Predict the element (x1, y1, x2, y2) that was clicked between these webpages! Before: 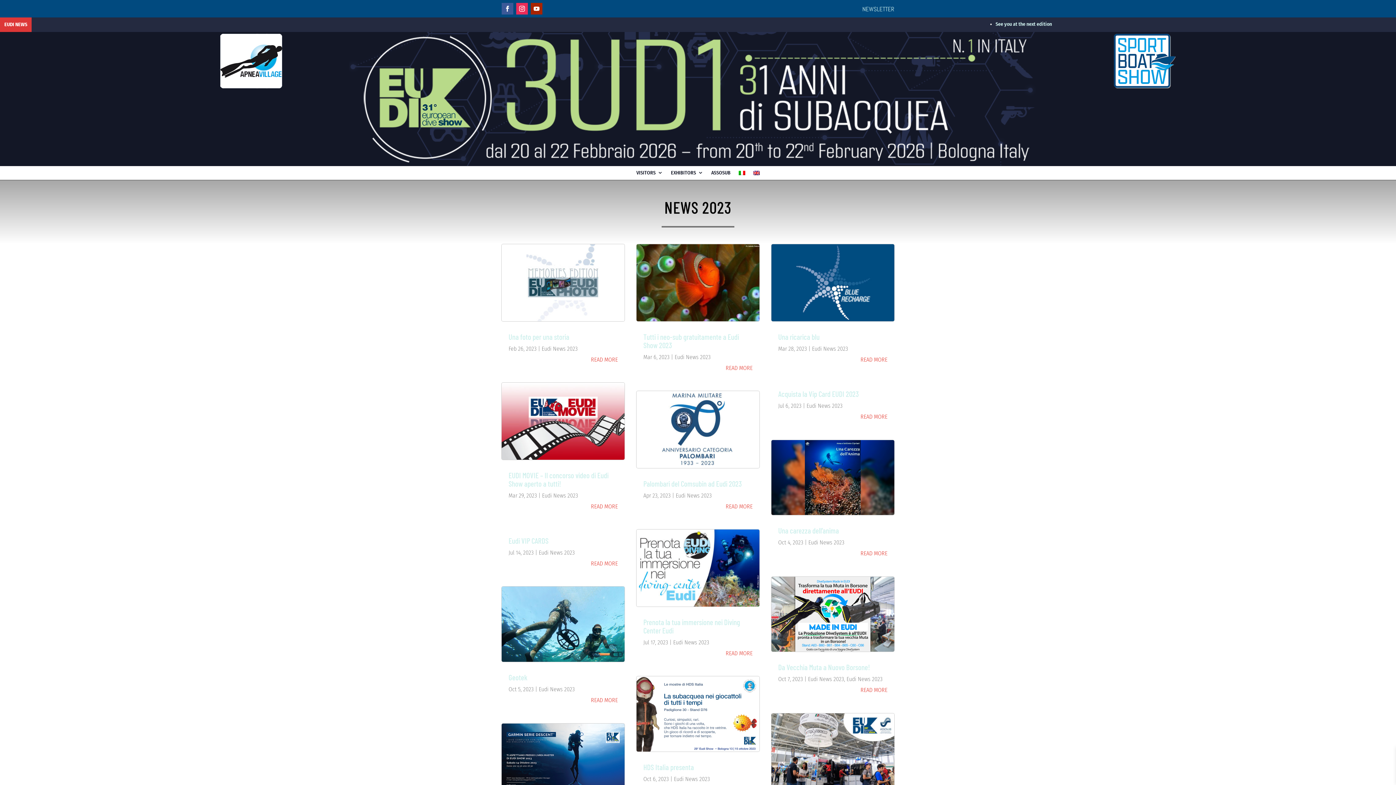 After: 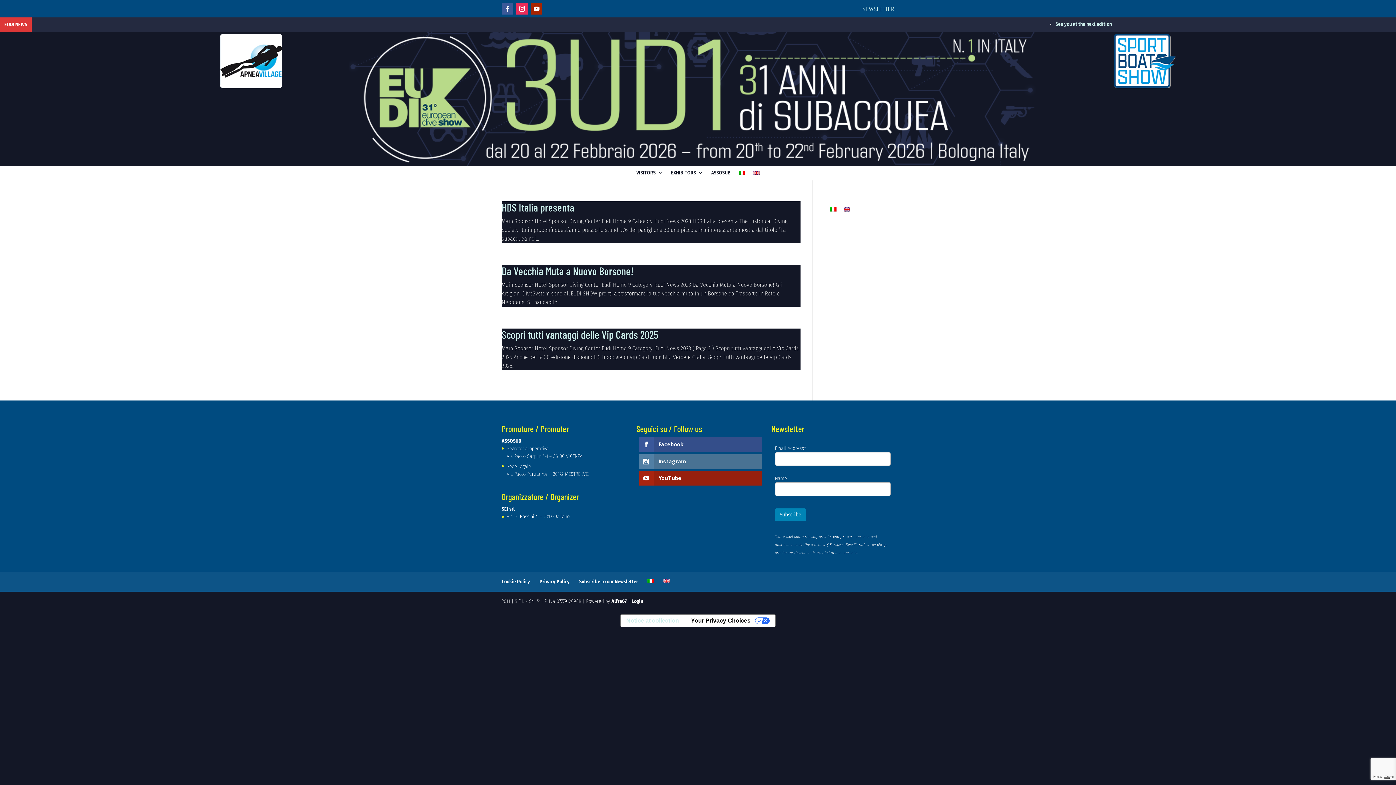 Action: bbox: (812, 345, 848, 352) label: Eudi News 2023